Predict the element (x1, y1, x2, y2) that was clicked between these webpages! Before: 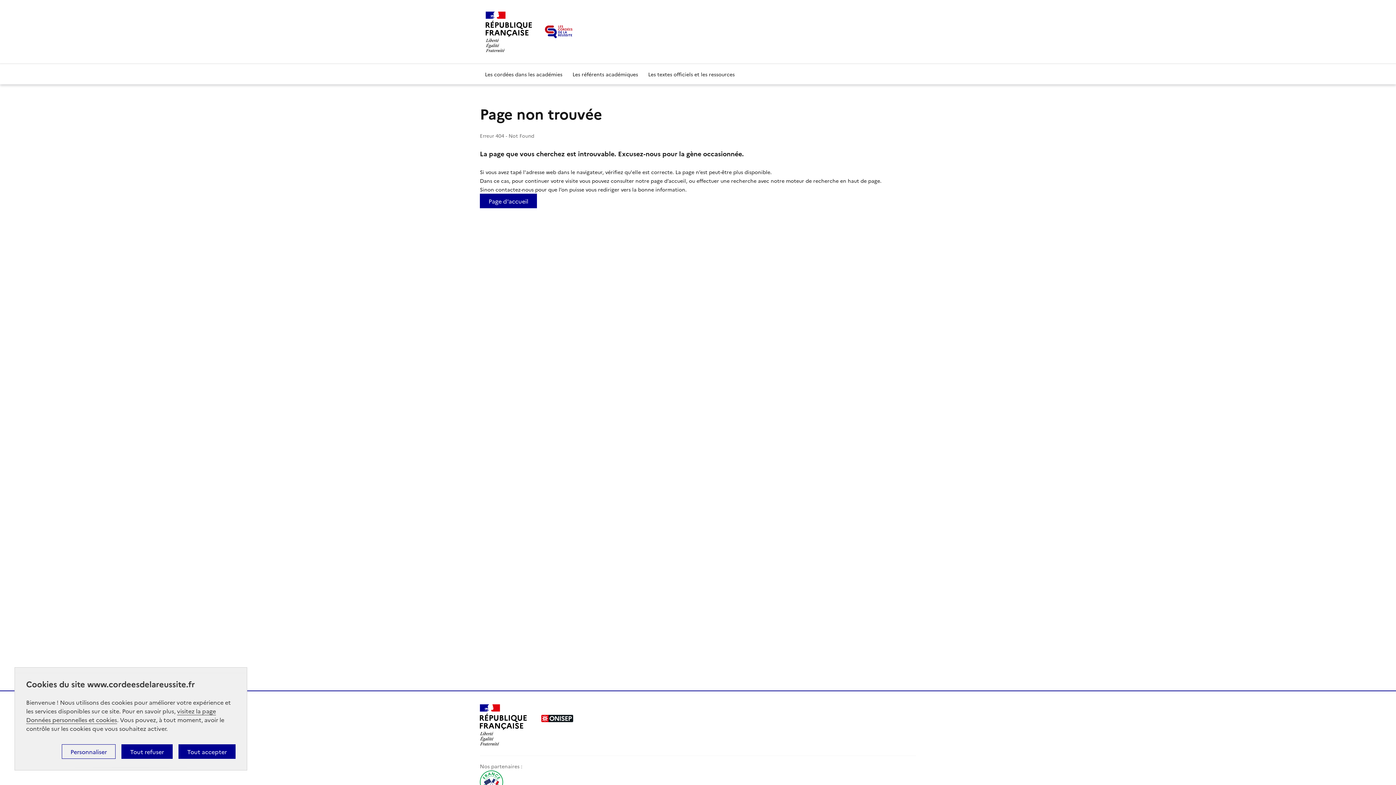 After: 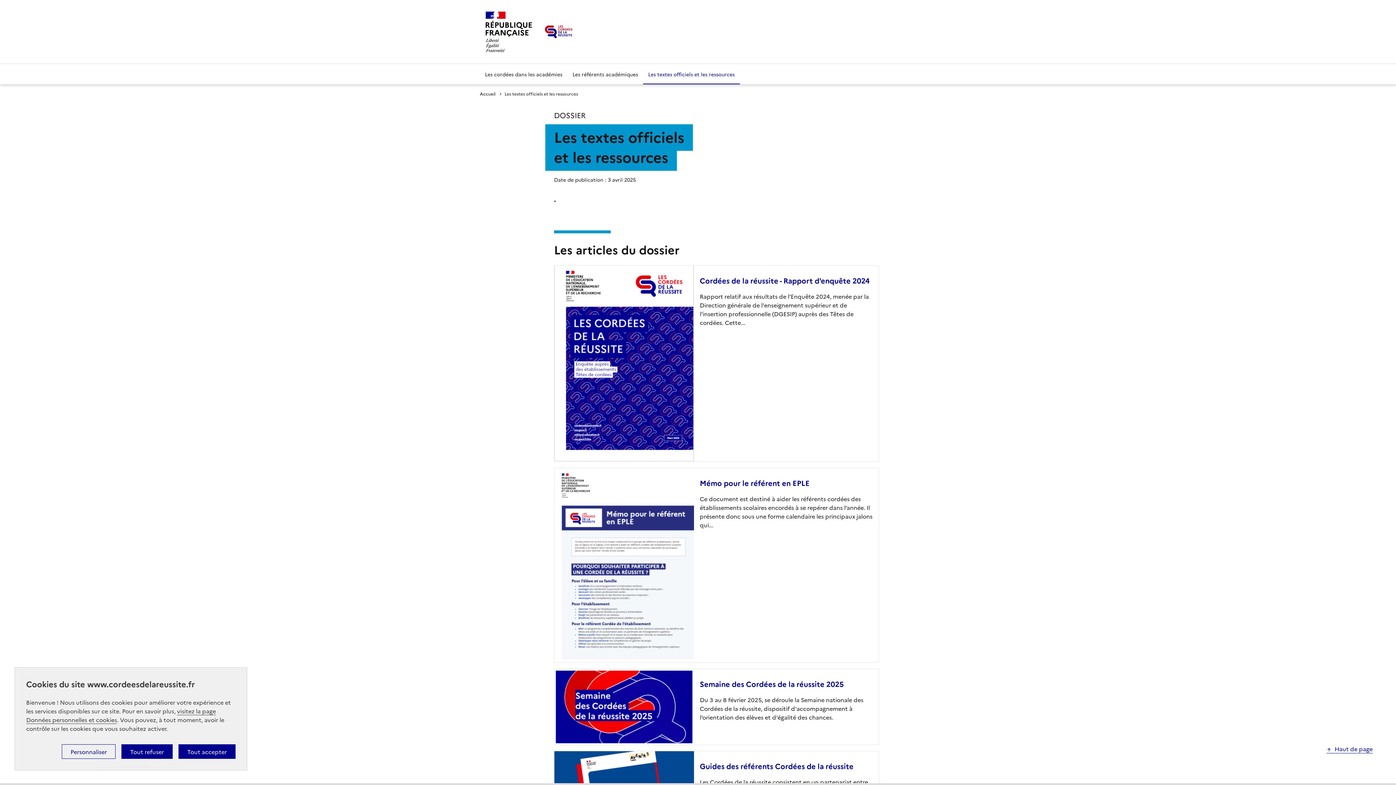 Action: label: Les textes officiels et les ressources bbox: (643, 64, 740, 84)